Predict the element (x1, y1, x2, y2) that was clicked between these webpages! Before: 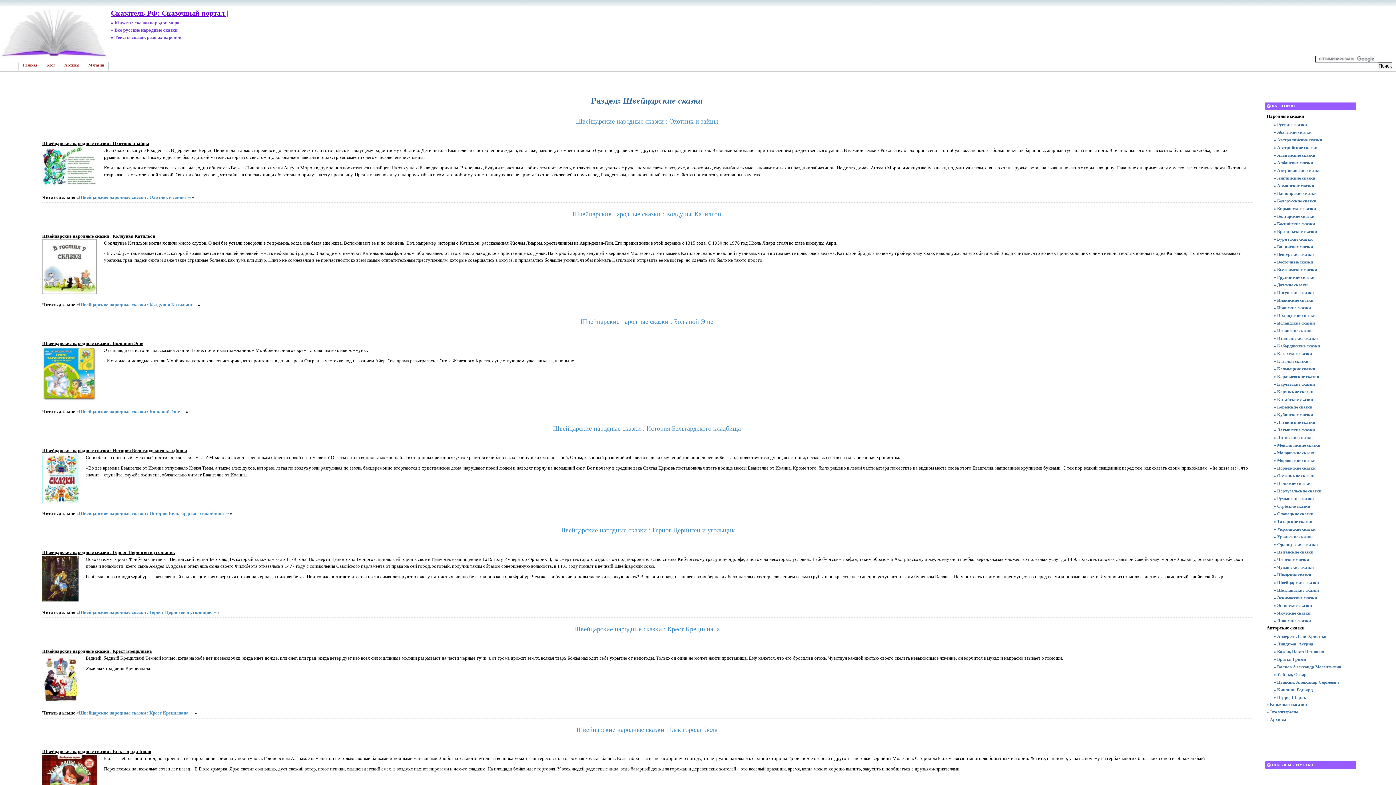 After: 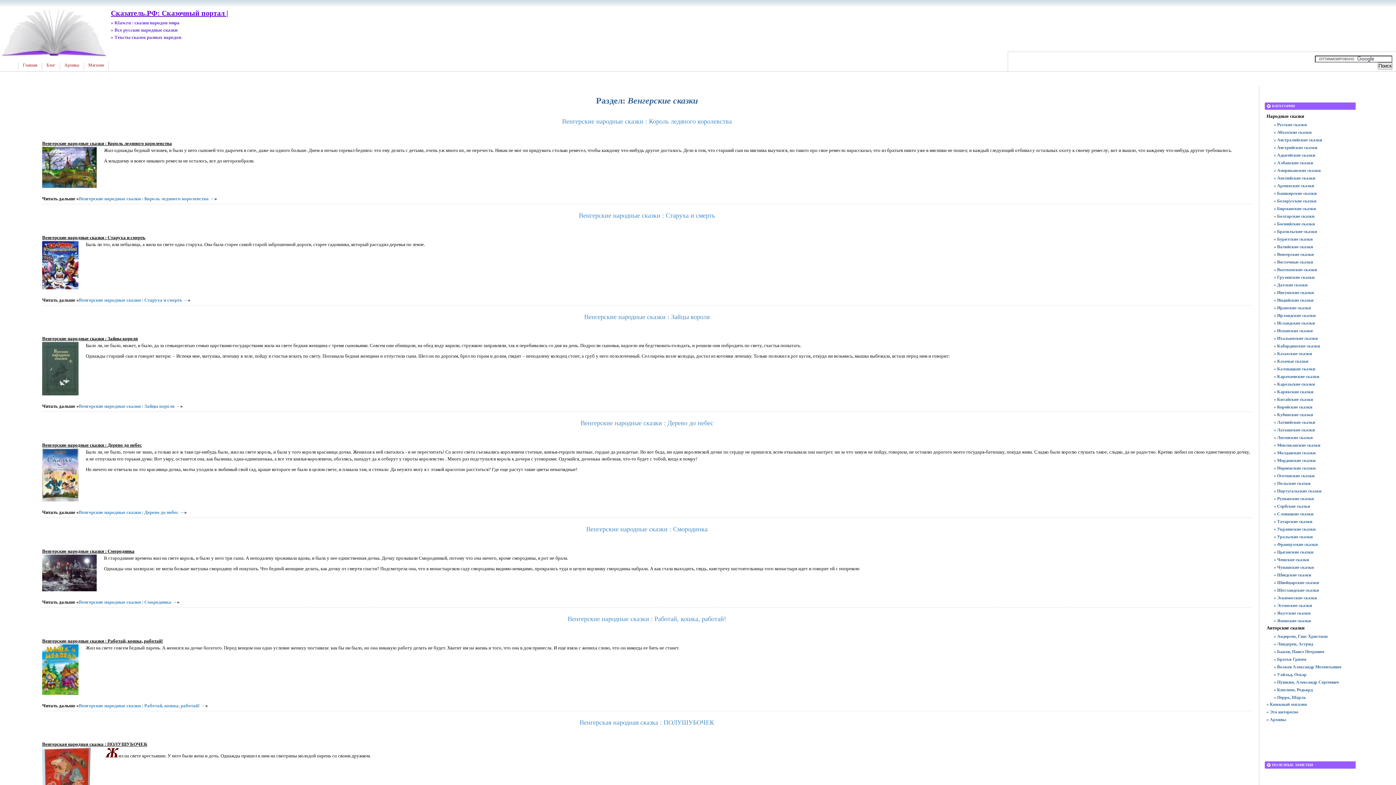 Action: bbox: (1274, 251, 1352, 257) label: » Венгерские сказки